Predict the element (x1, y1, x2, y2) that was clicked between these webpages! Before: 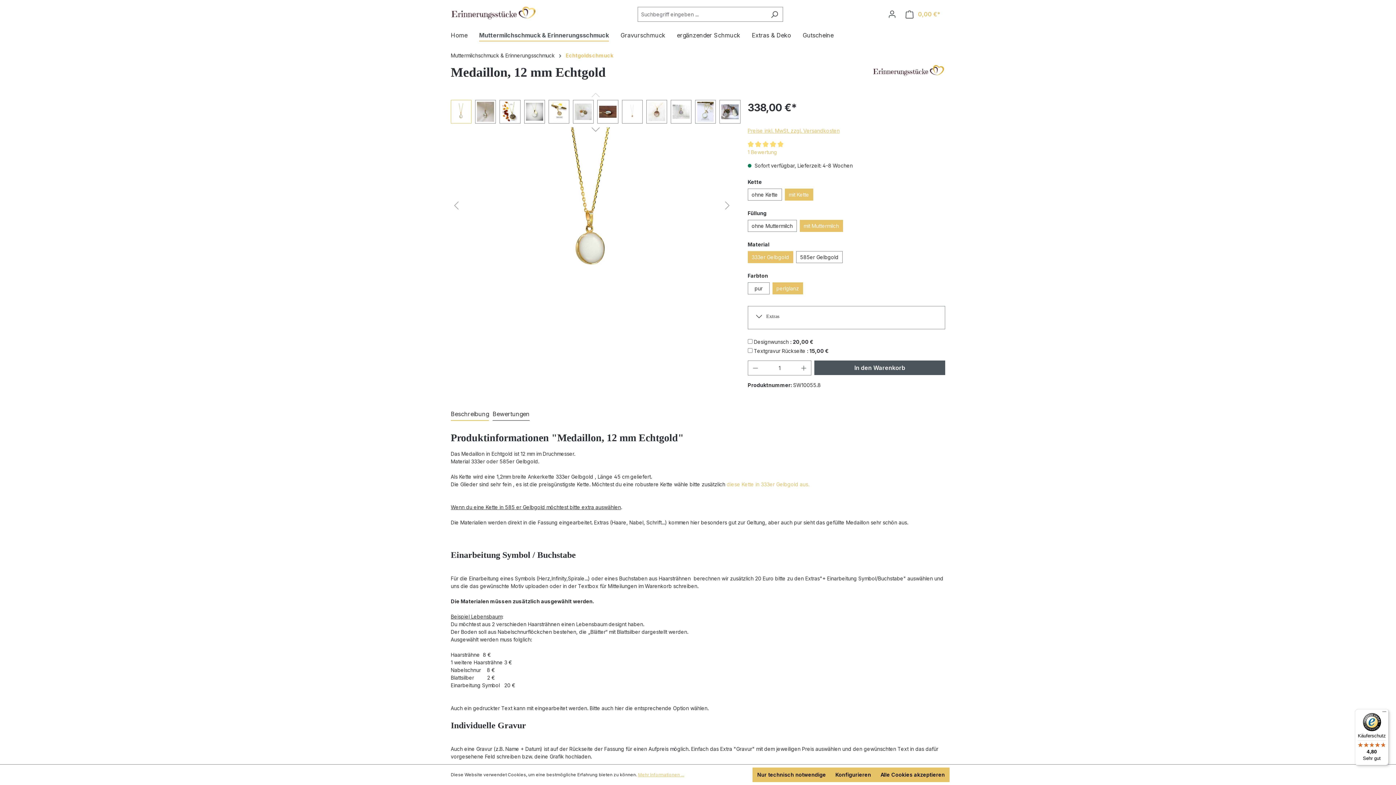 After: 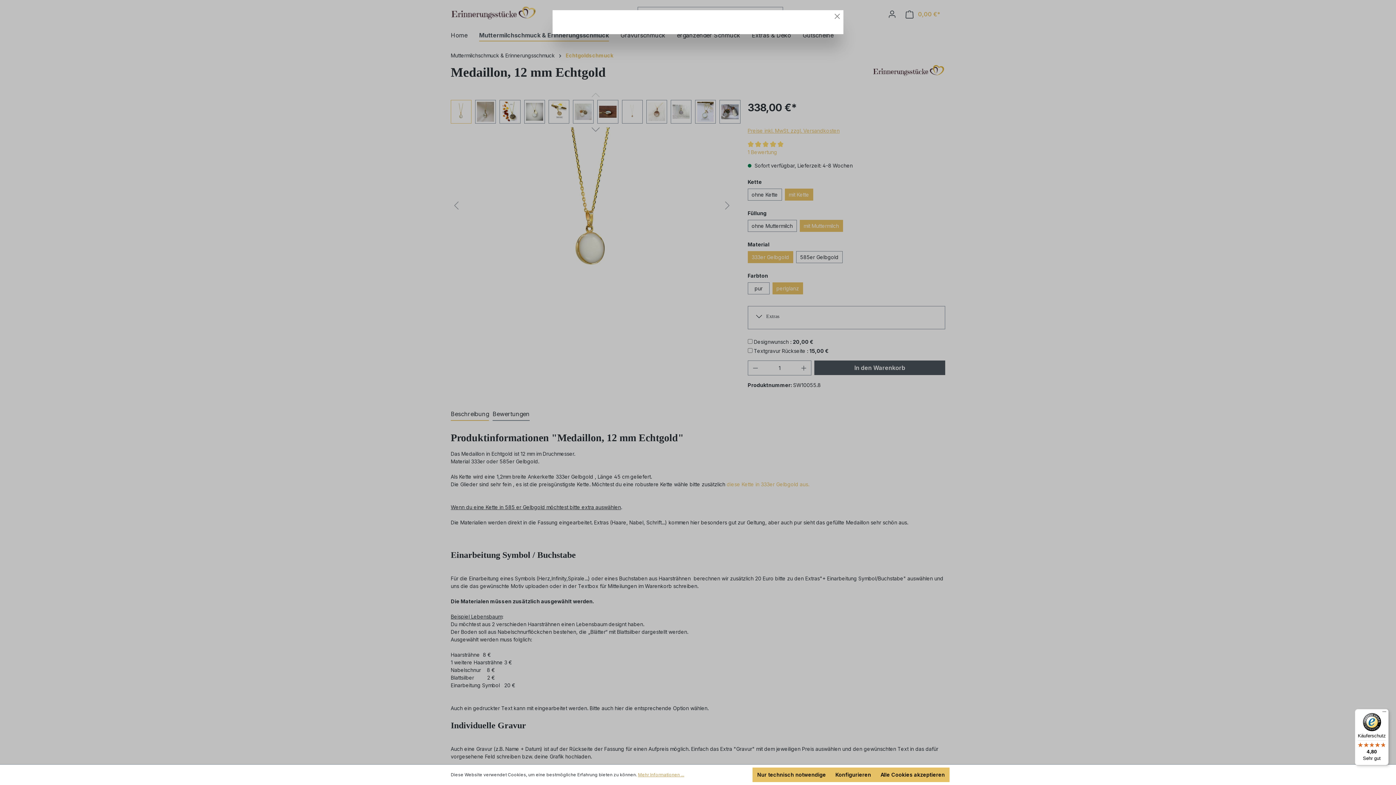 Action: label: Mehr Informationen ... bbox: (638, 772, 684, 778)